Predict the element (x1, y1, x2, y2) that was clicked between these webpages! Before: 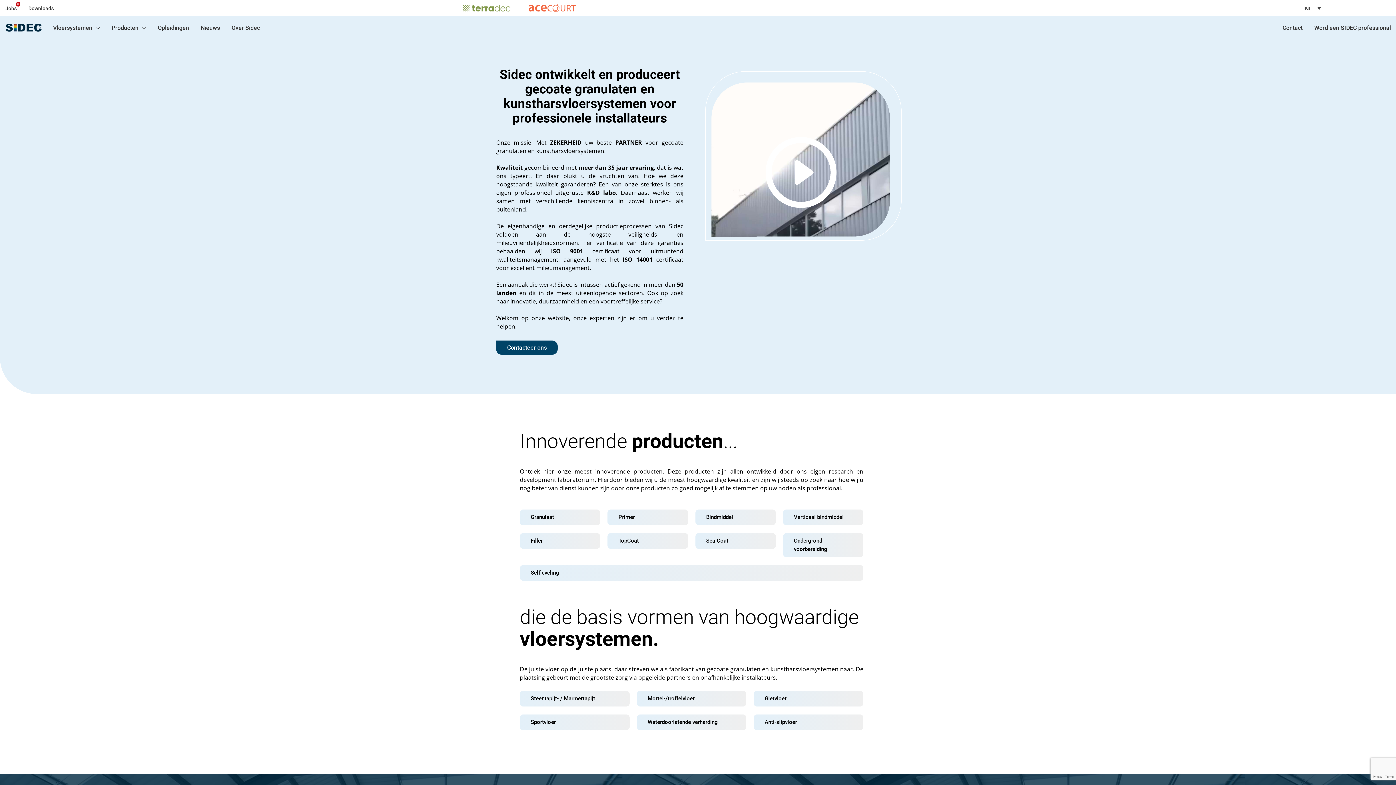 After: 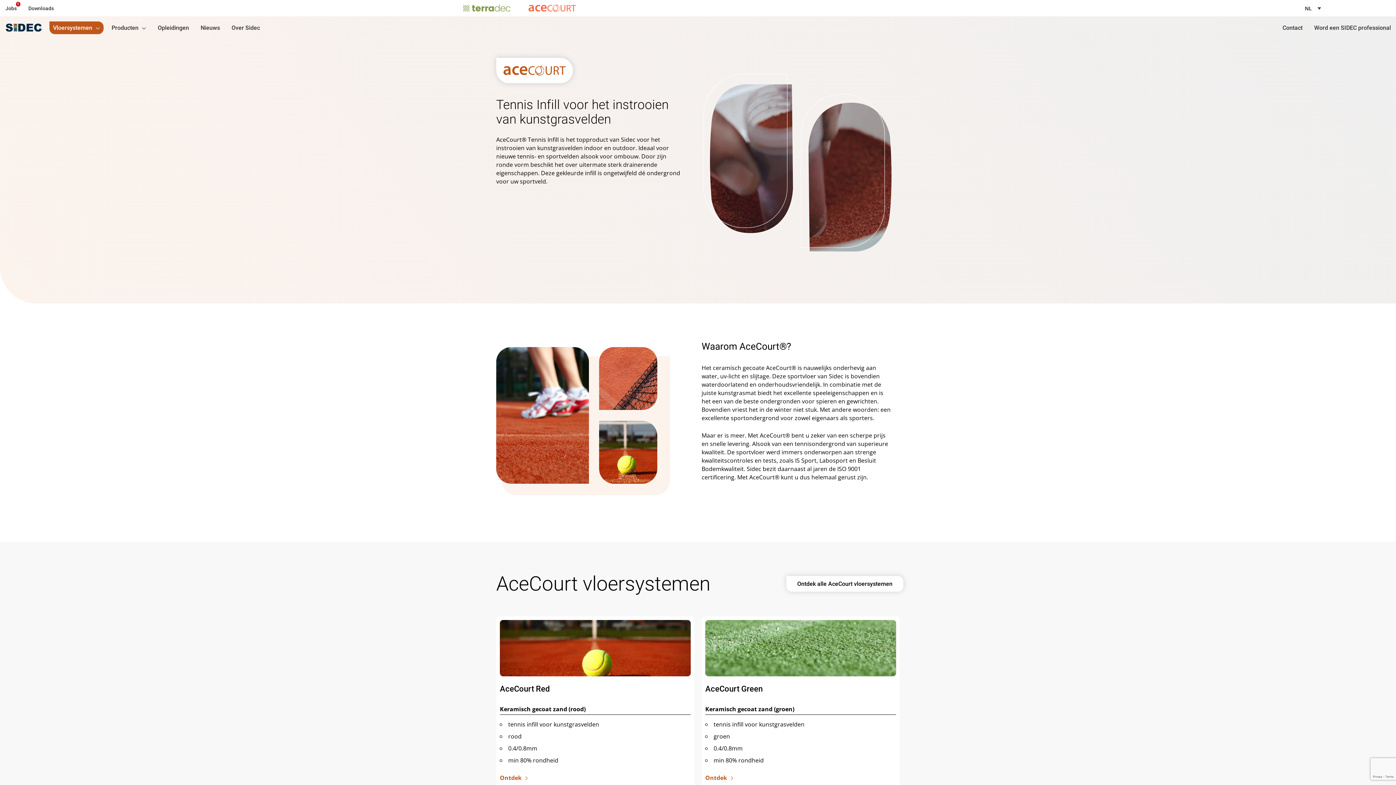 Action: bbox: (528, 4, 575, 12)